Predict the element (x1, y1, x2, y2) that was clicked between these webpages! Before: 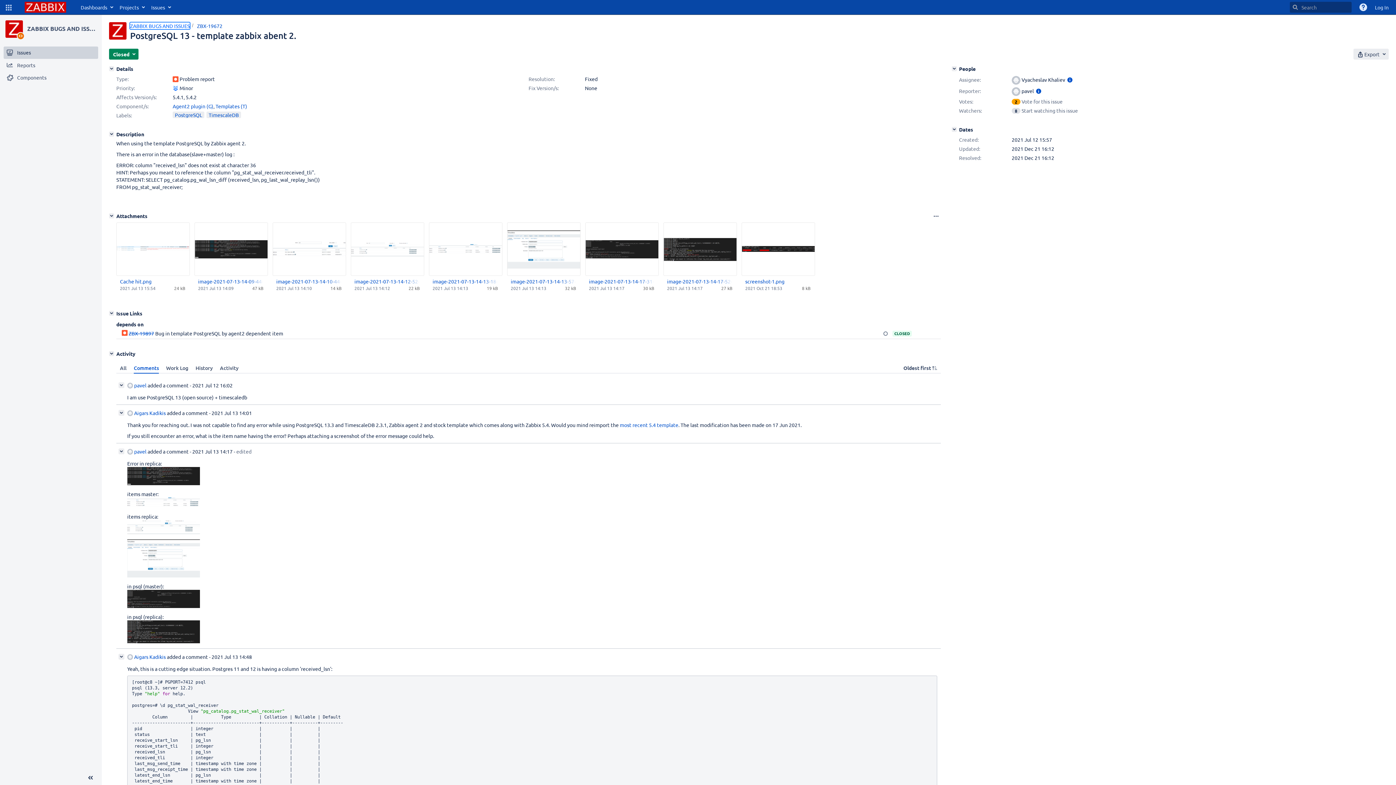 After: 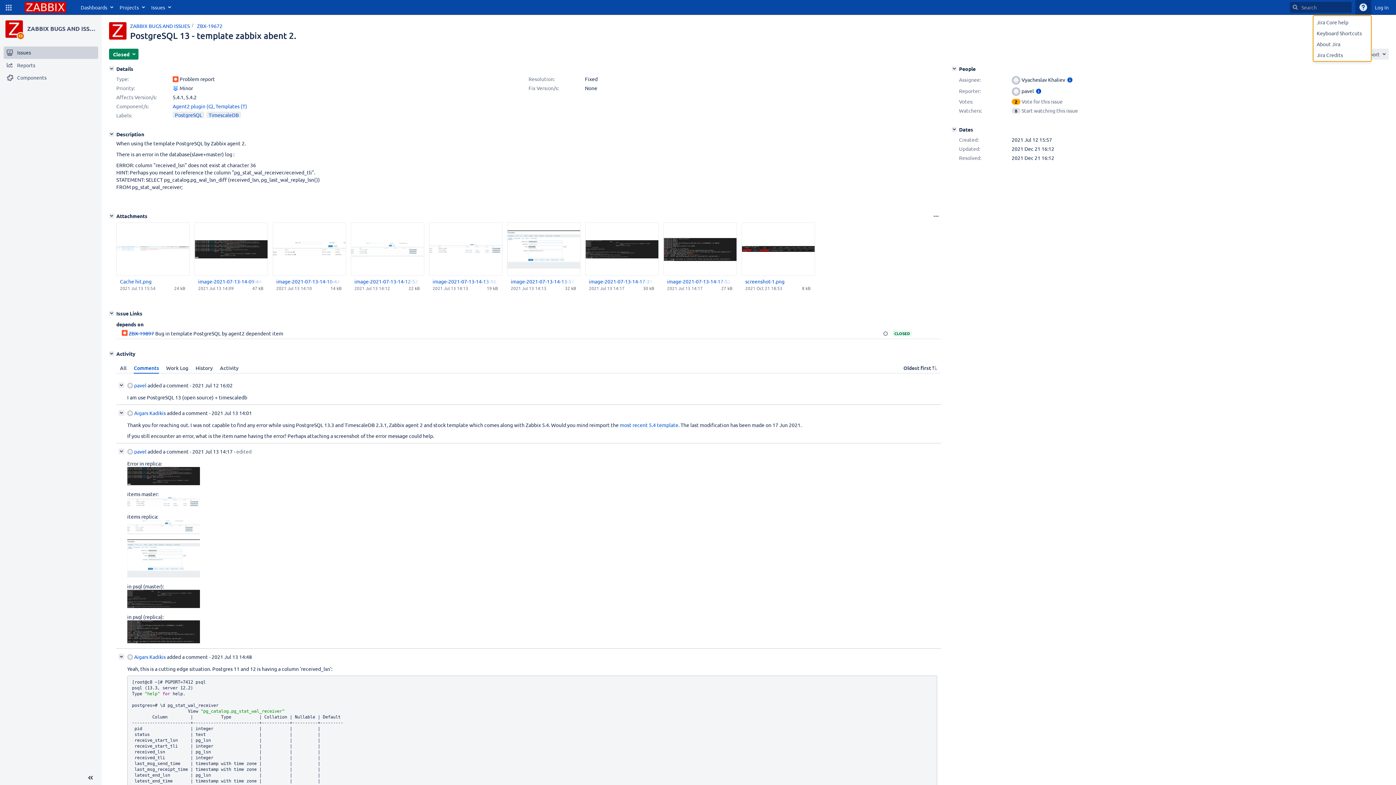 Action: bbox: (1355, 0, 1371, 14) label: Help